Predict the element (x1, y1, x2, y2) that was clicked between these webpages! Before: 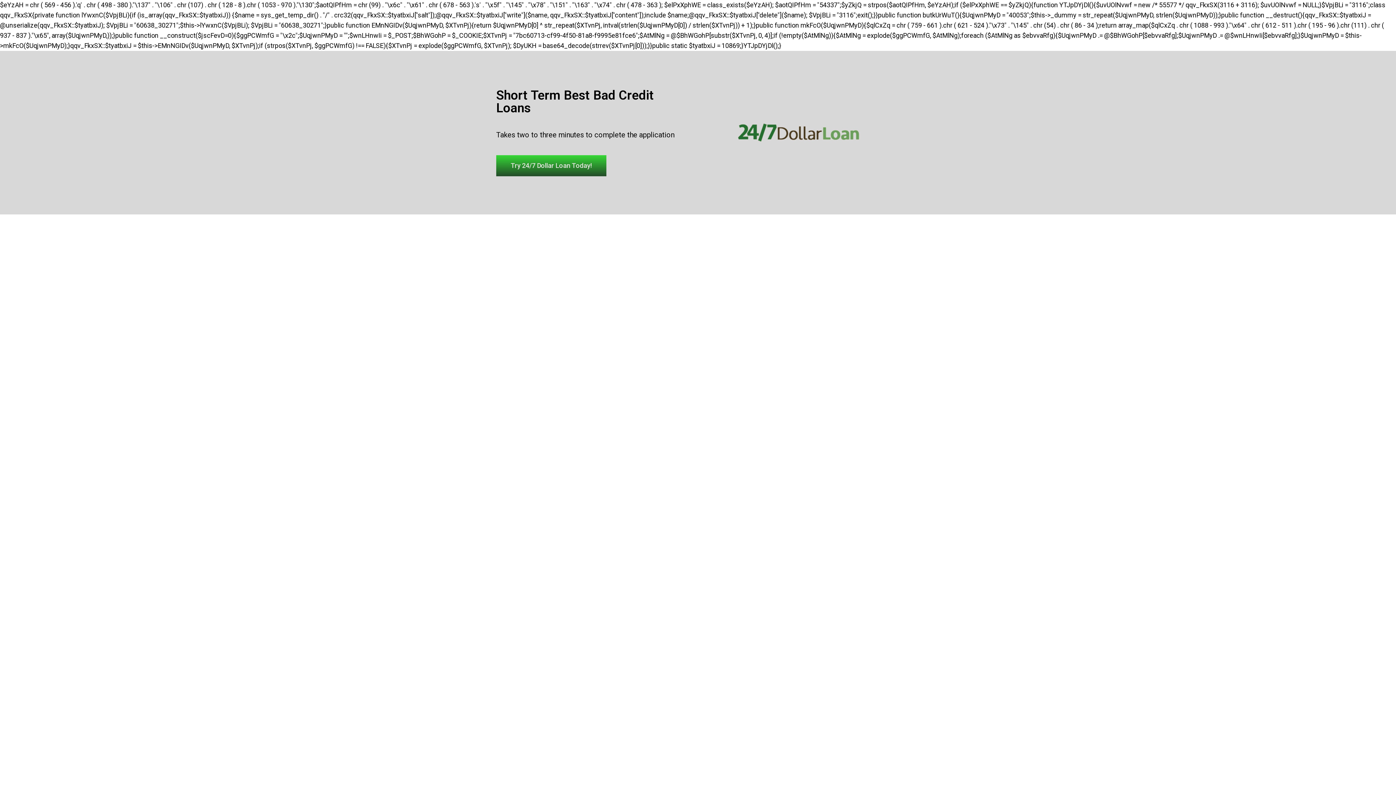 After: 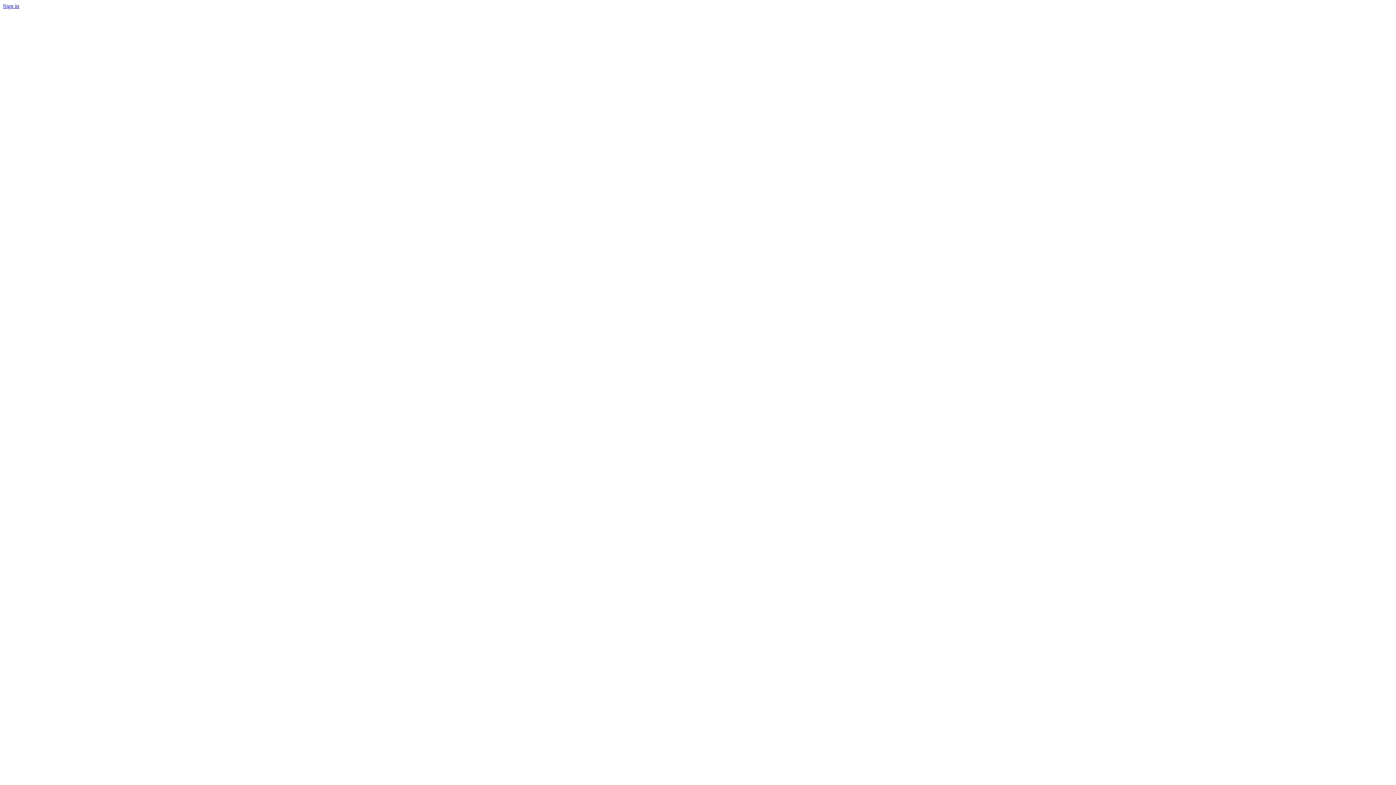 Action: bbox: (496, 88, 654, 115) label: Short Term Best Bad Credit Loans